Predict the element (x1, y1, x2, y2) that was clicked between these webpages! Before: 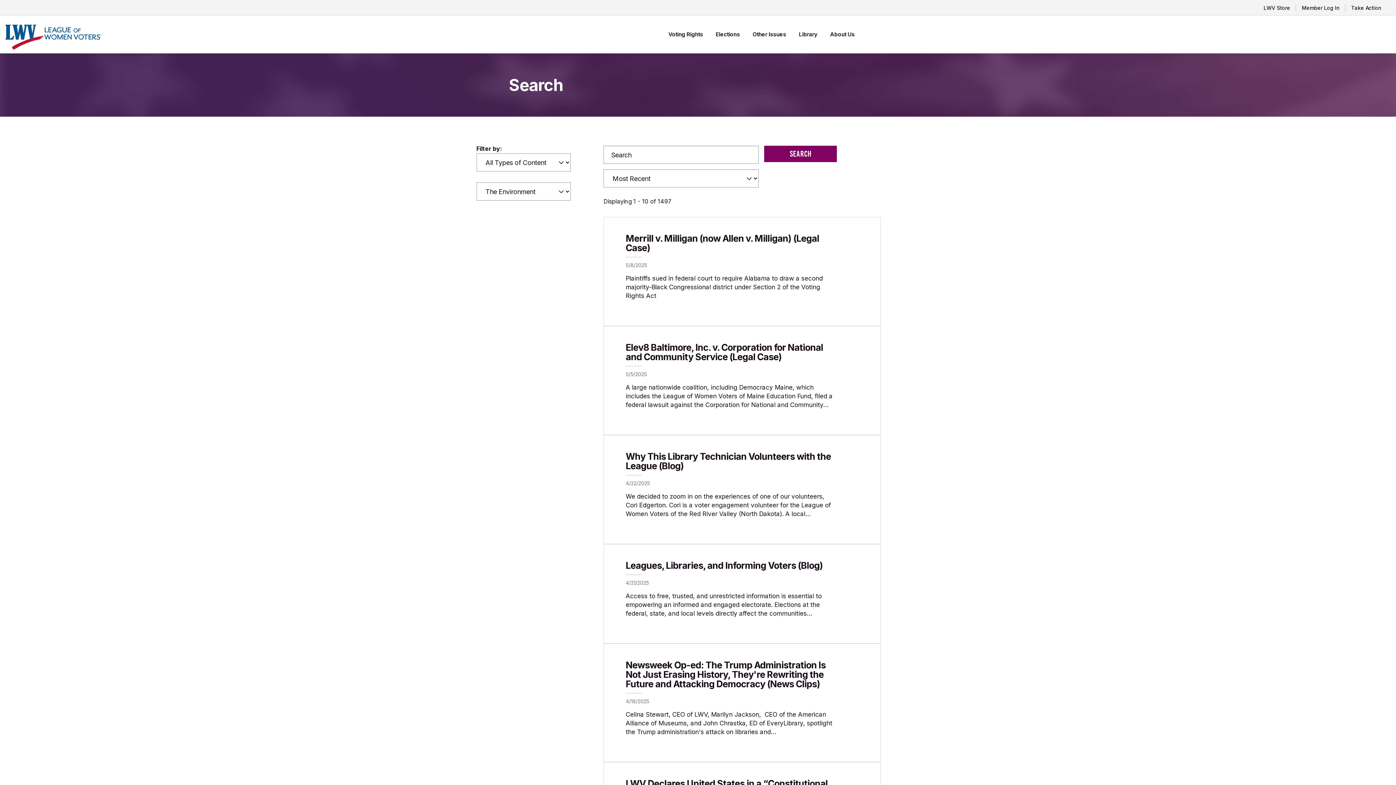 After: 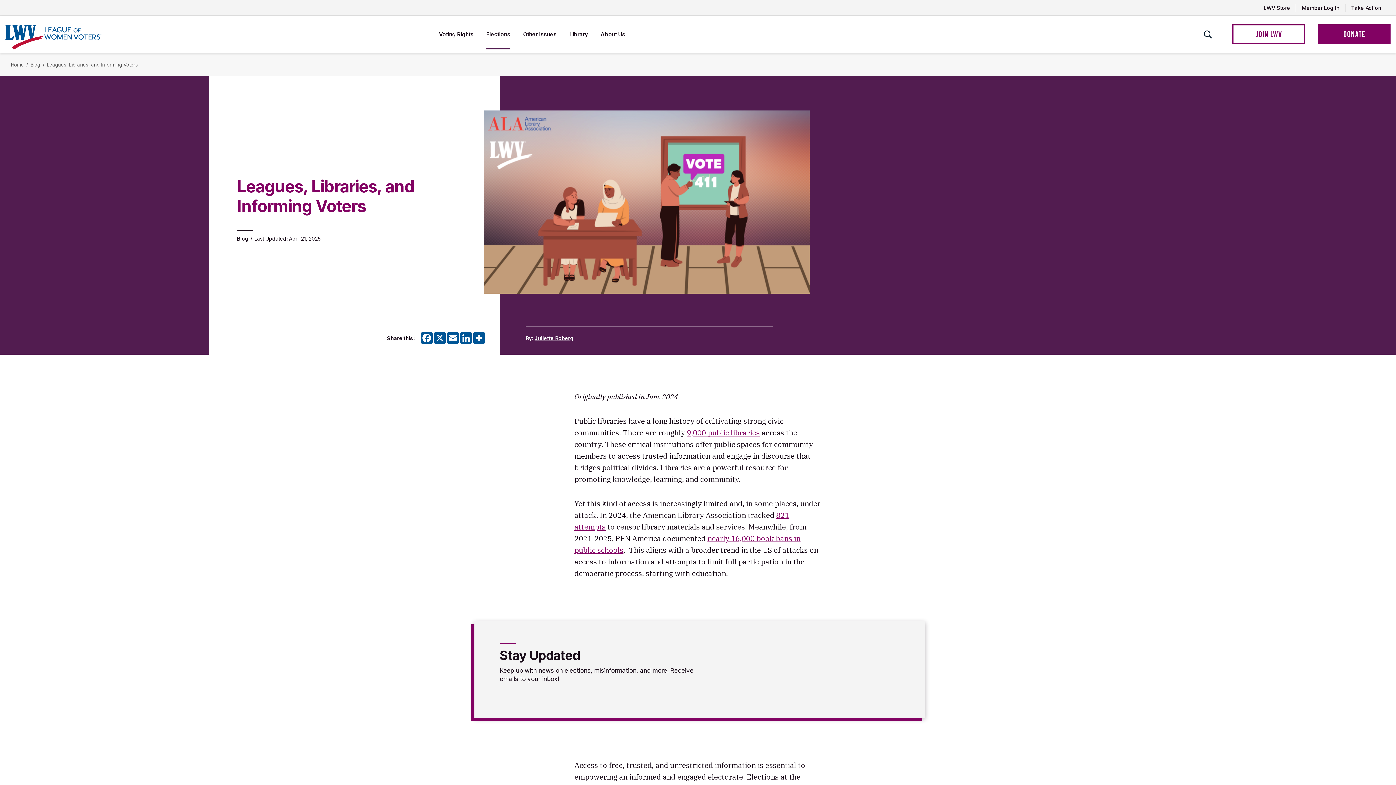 Action: bbox: (603, 544, 881, 644) label: Leagues, Libraries, and Informing Voters (Blog)

4/21/2025

Access to free, trusted, and unrestricted information is essential to empowering an informed and engaged electorate. Elections at the federal, state, and local levels directly affect the communities…